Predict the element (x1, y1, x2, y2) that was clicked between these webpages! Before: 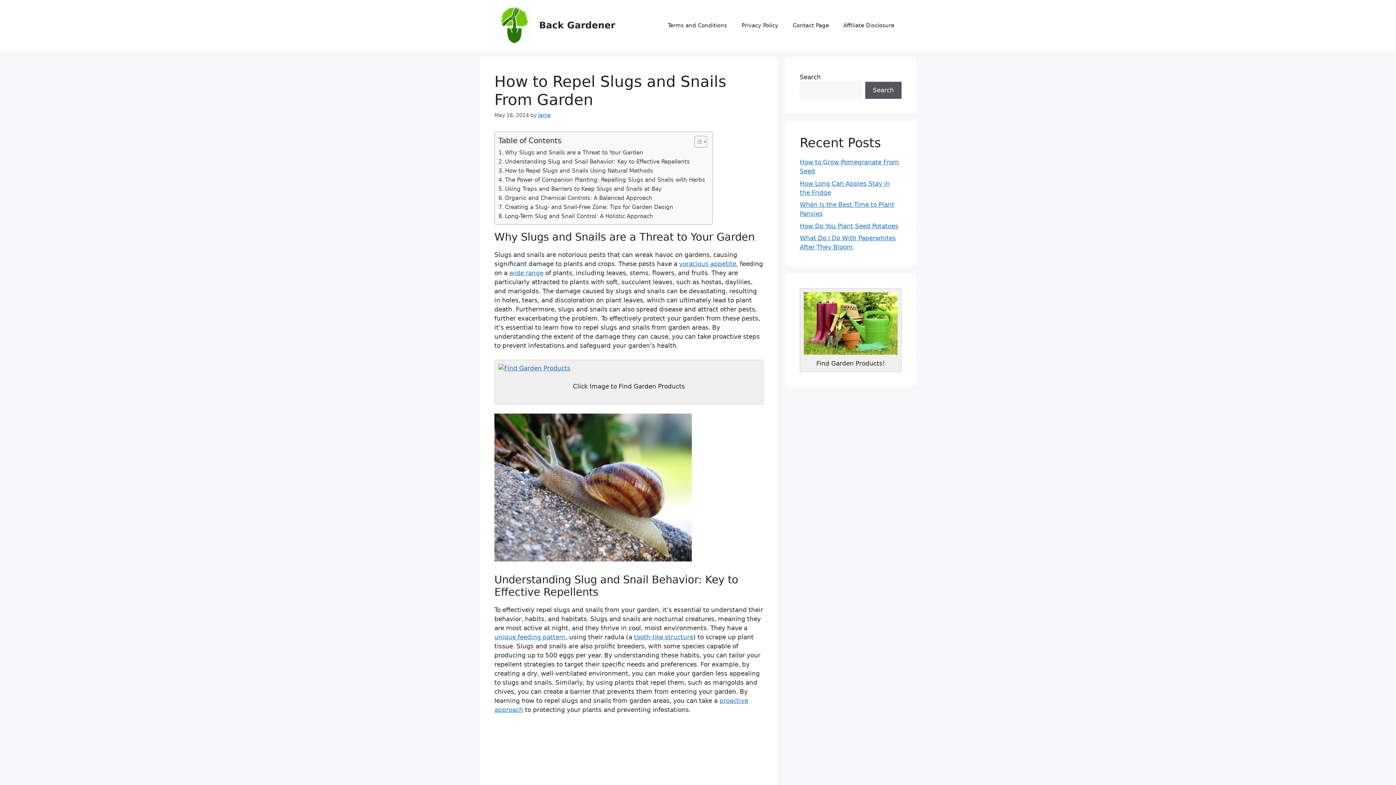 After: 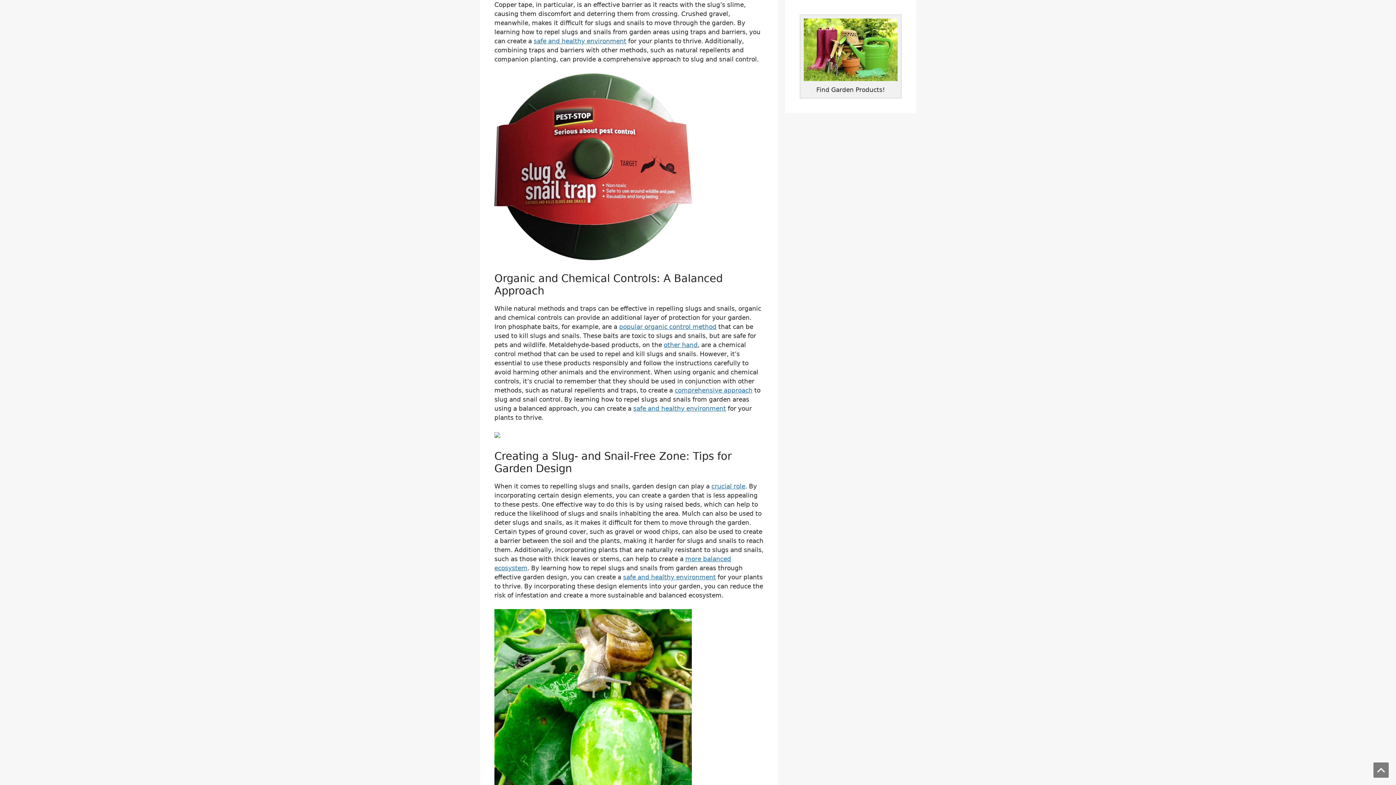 Action: bbox: (498, 184, 661, 193) label: Using Traps and Barriers to Keep Slugs and Snails at Bay